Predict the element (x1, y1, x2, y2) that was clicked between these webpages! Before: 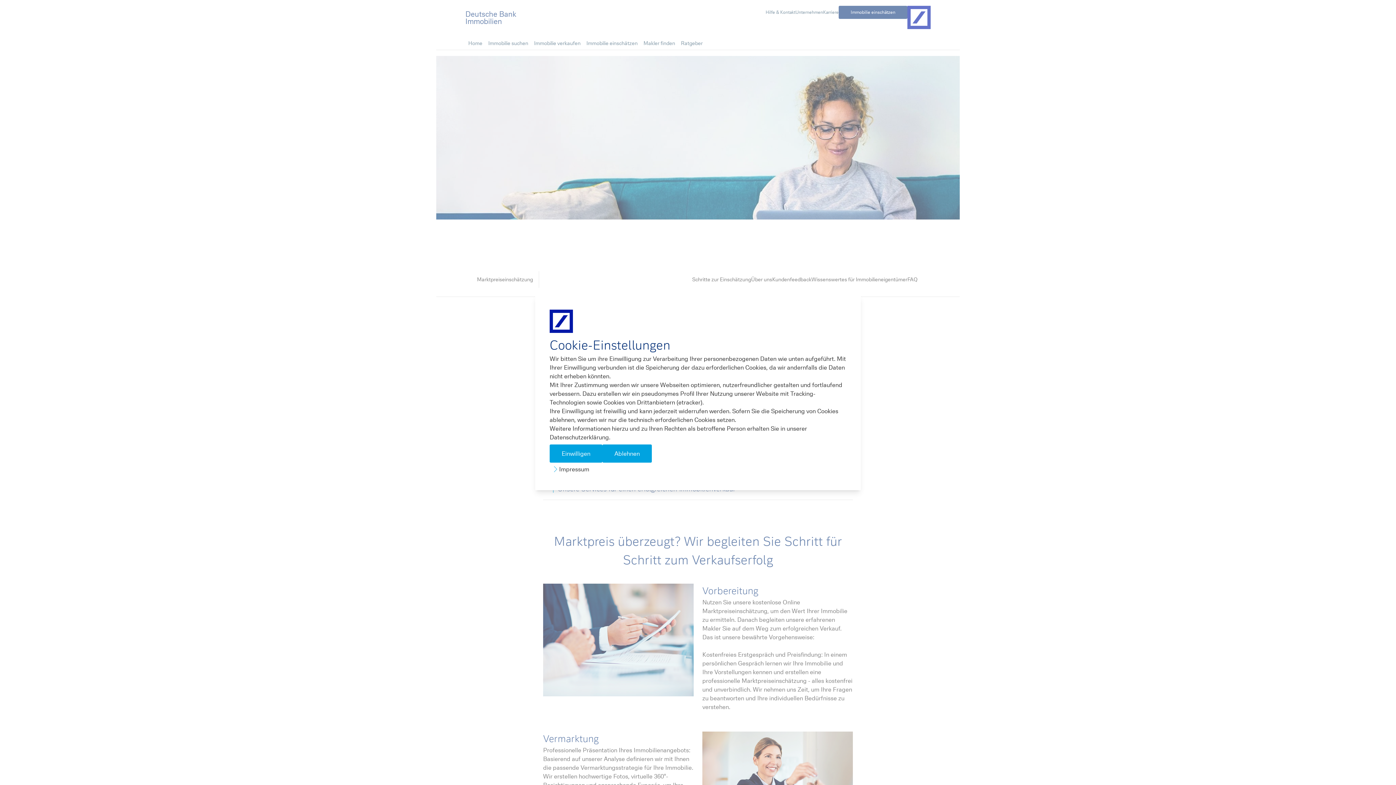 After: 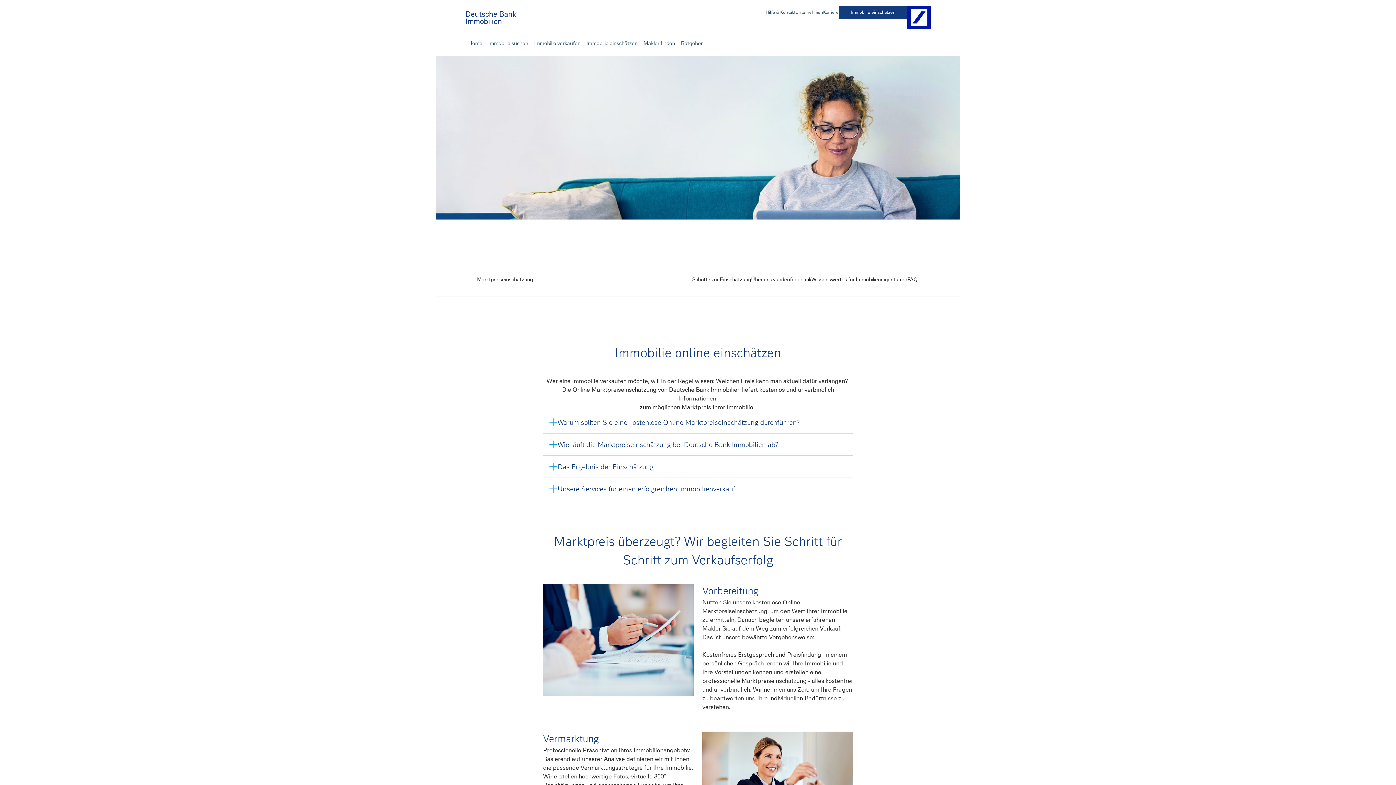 Action: bbox: (602, 444, 652, 462) label: Ablehnen